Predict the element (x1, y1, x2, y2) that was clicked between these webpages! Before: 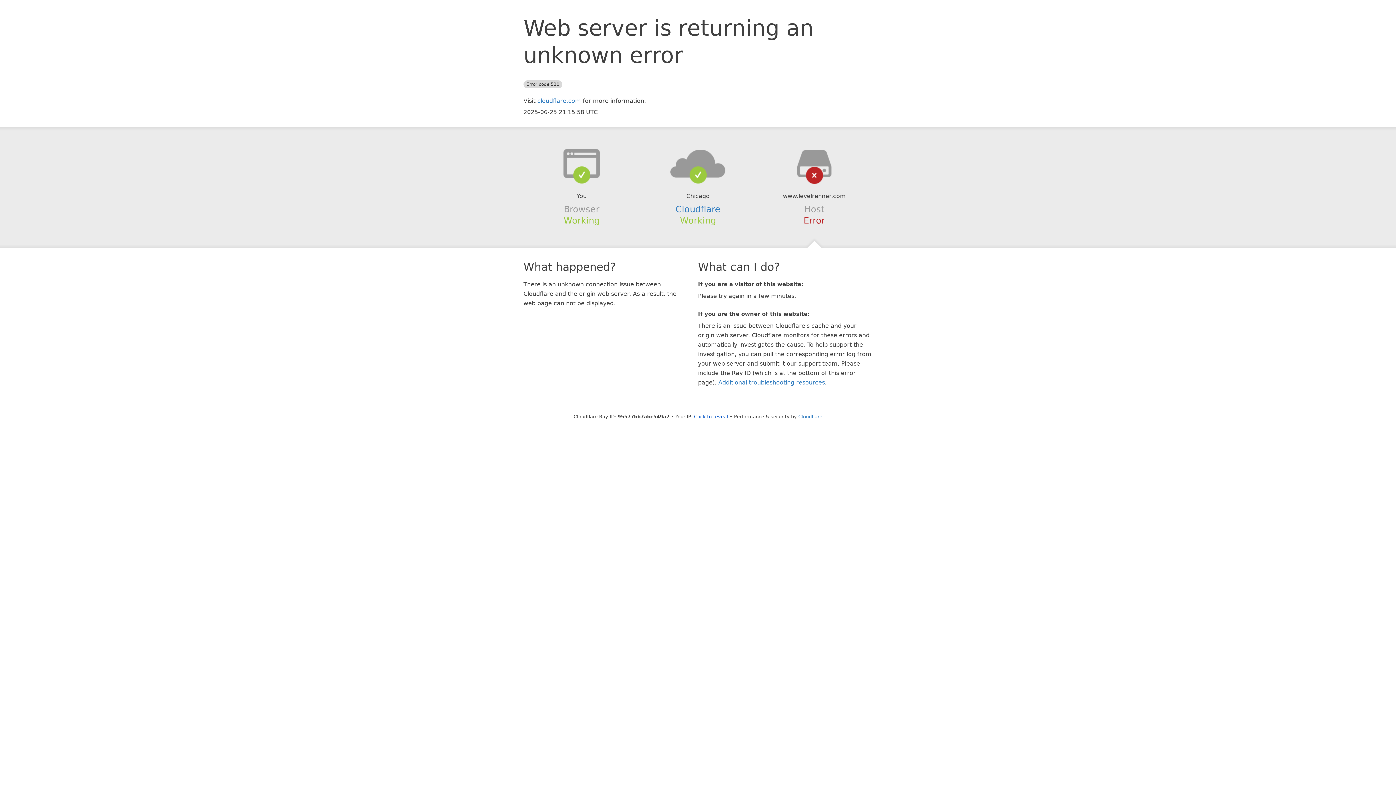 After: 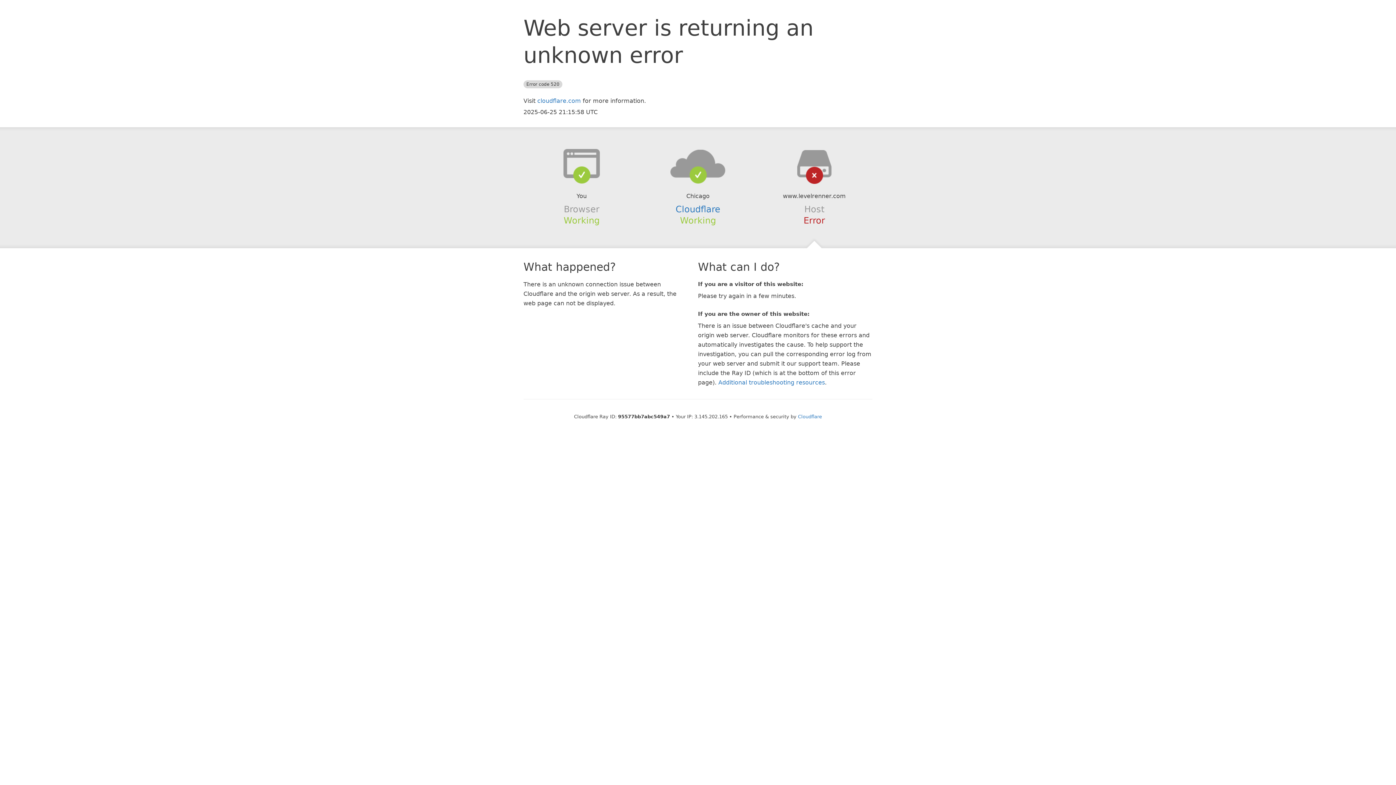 Action: label: Click to reveal bbox: (694, 414, 728, 419)